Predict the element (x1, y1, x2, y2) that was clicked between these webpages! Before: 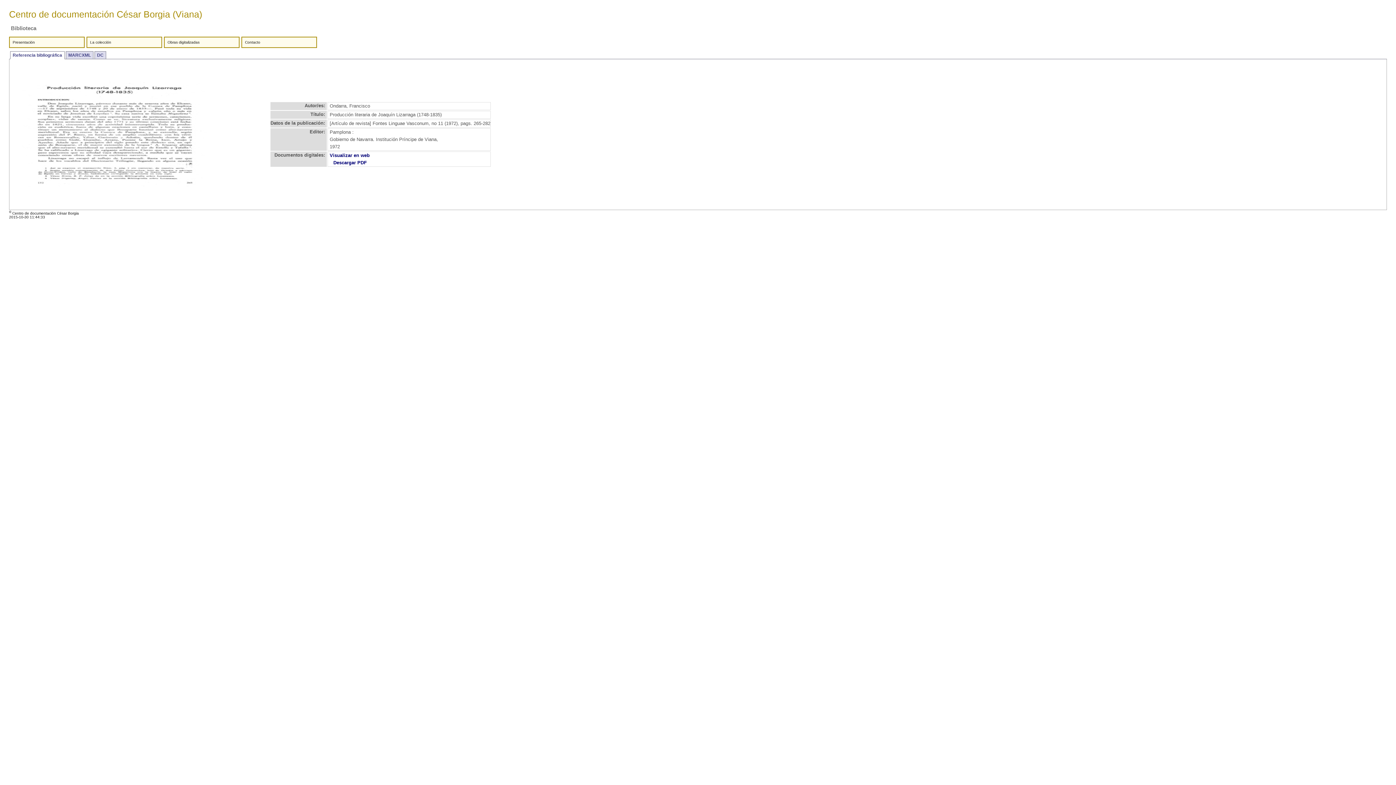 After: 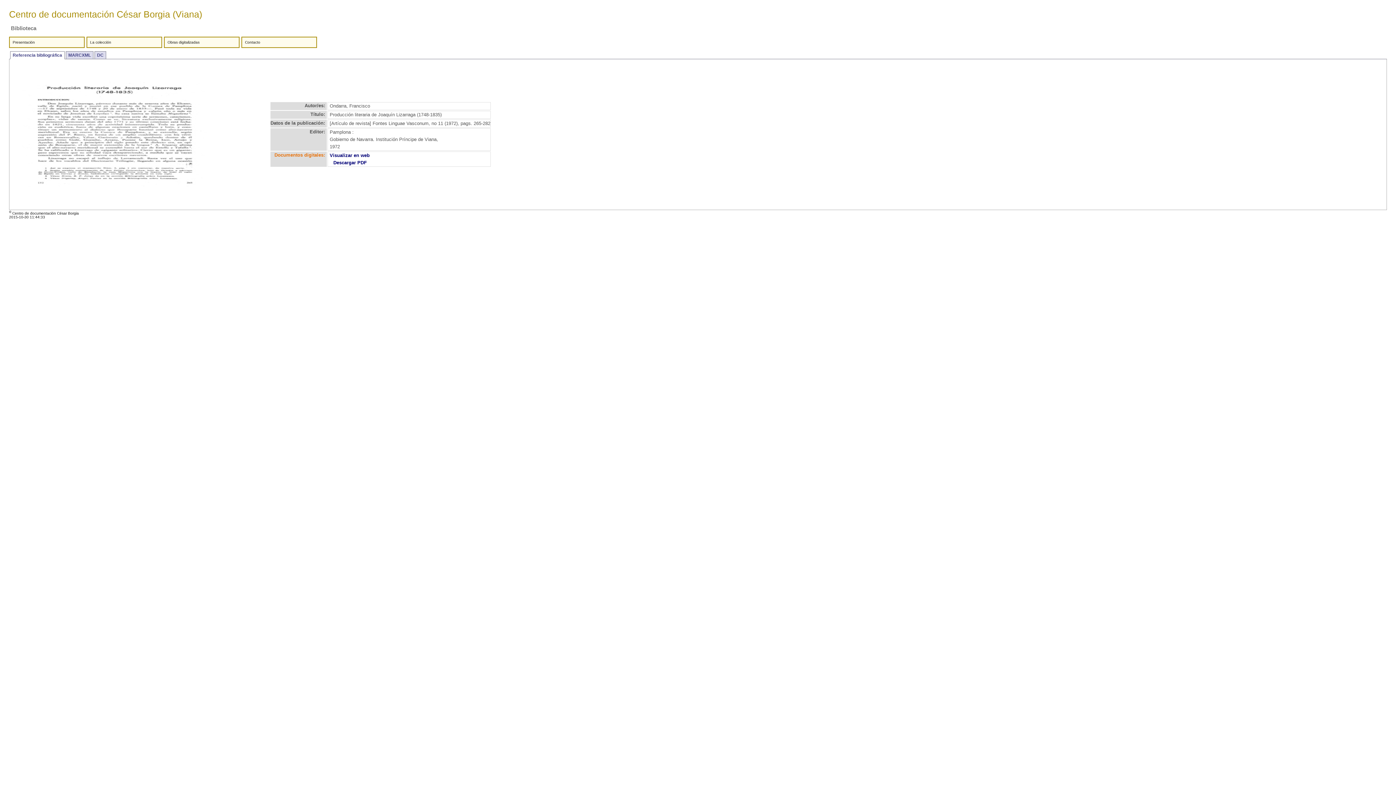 Action: label: Descargar PDF bbox: (333, 160, 366, 165)